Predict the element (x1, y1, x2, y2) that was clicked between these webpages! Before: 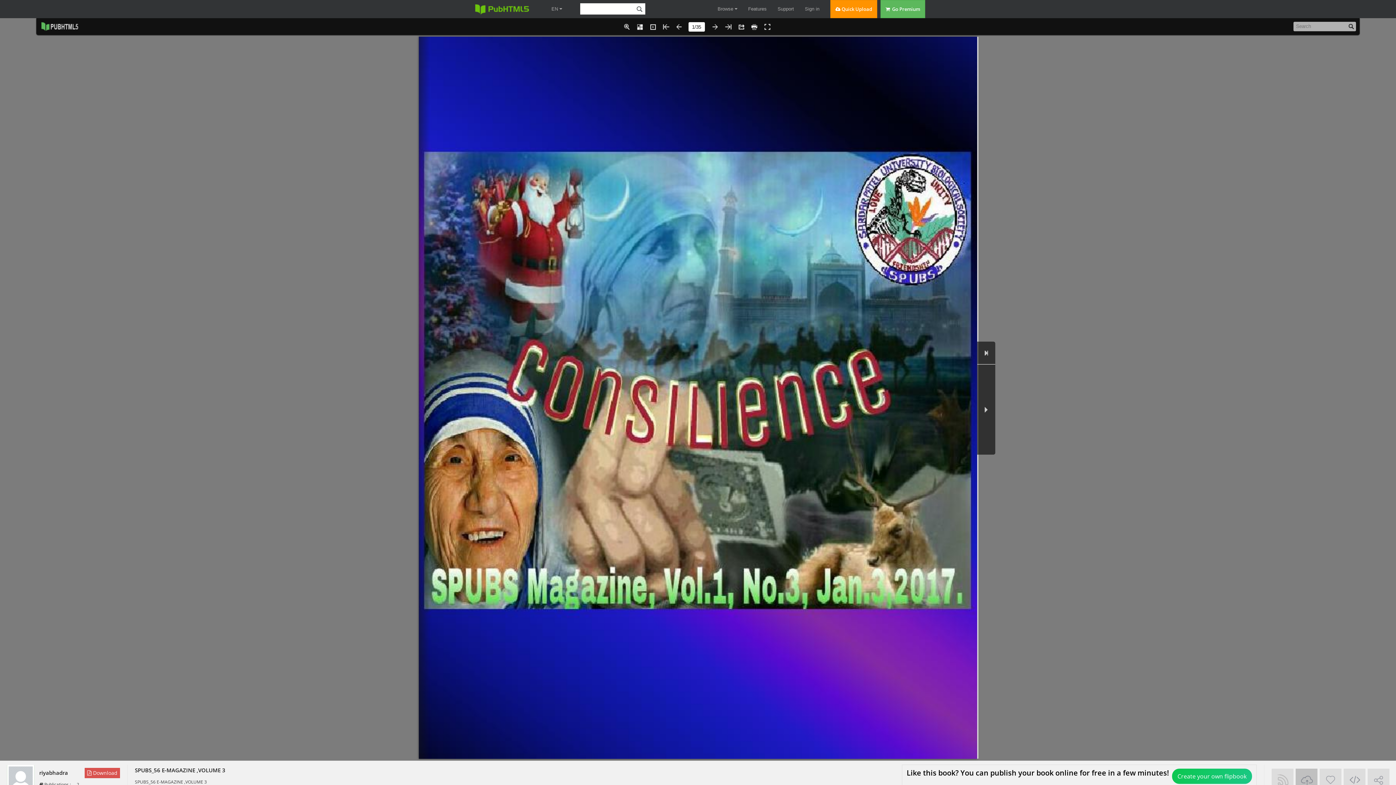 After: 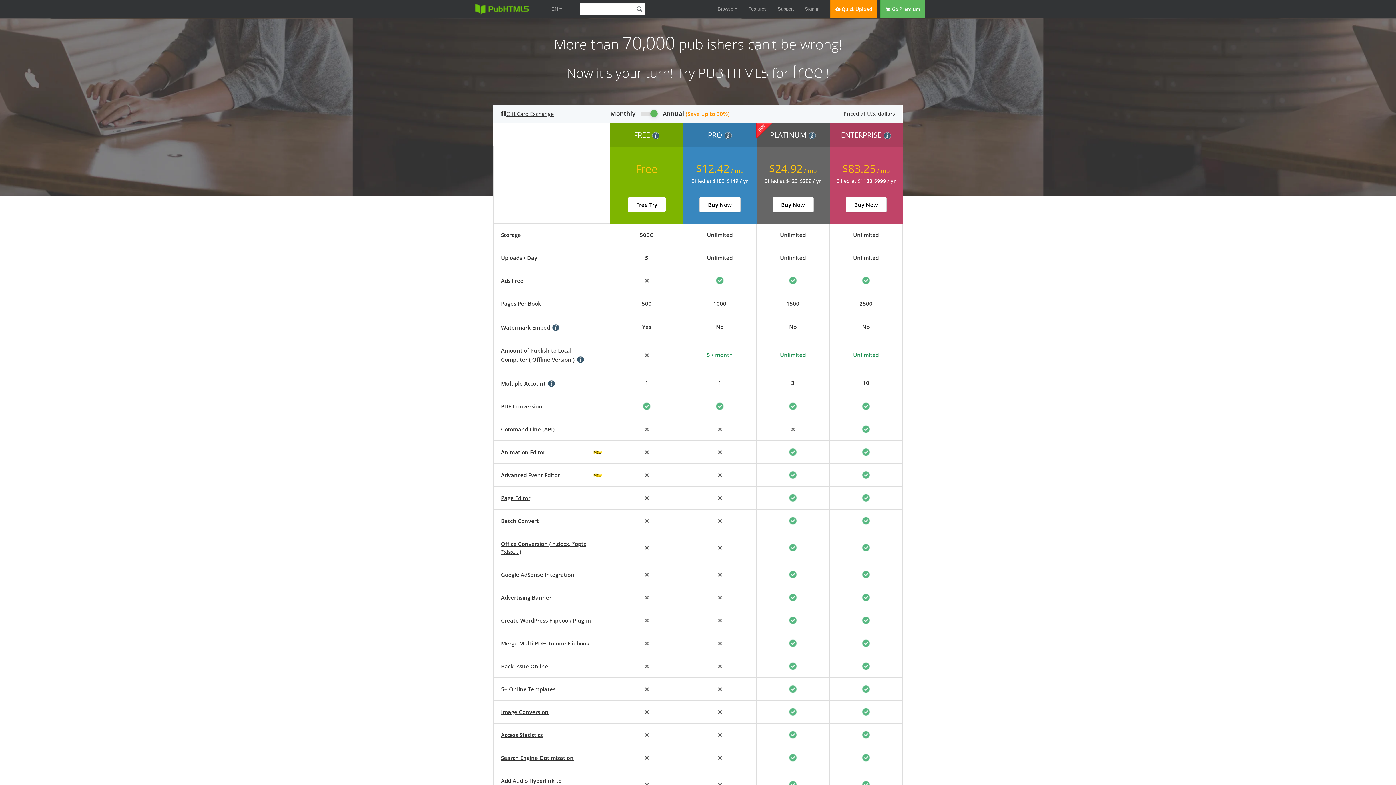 Action: bbox: (888, 0, 925, 18) label:   Go Premium